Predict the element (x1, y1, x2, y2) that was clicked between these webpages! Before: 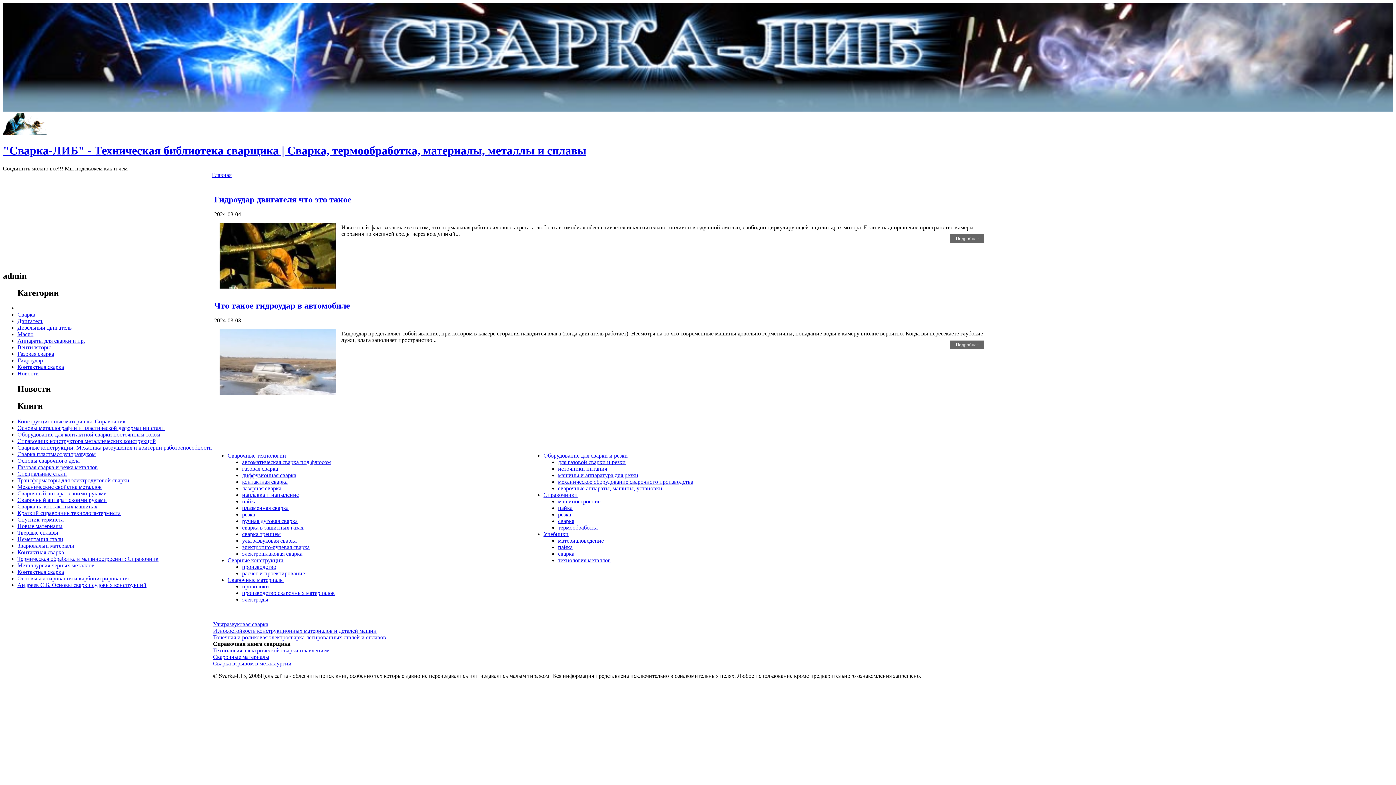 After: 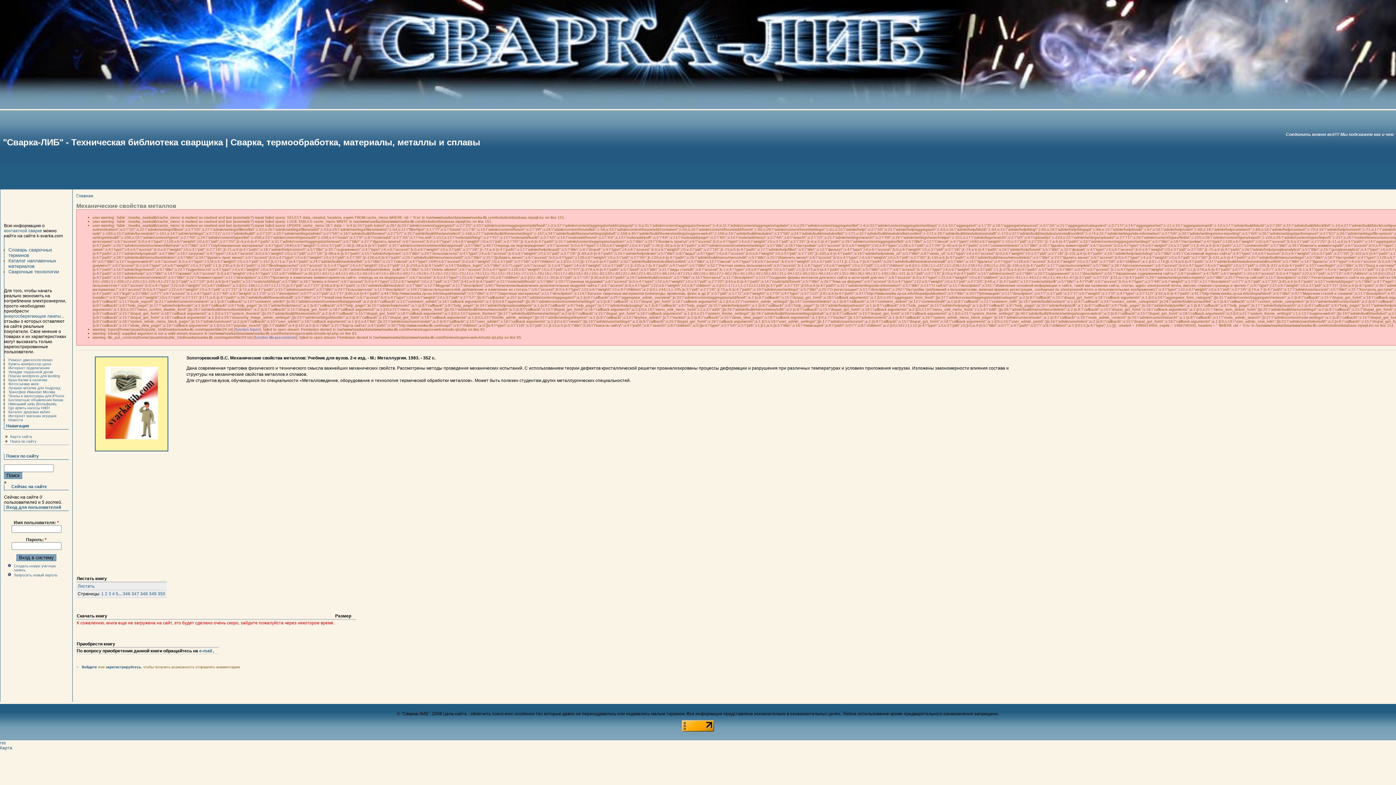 Action: label: Механические свойства металлов bbox: (17, 484, 101, 490)